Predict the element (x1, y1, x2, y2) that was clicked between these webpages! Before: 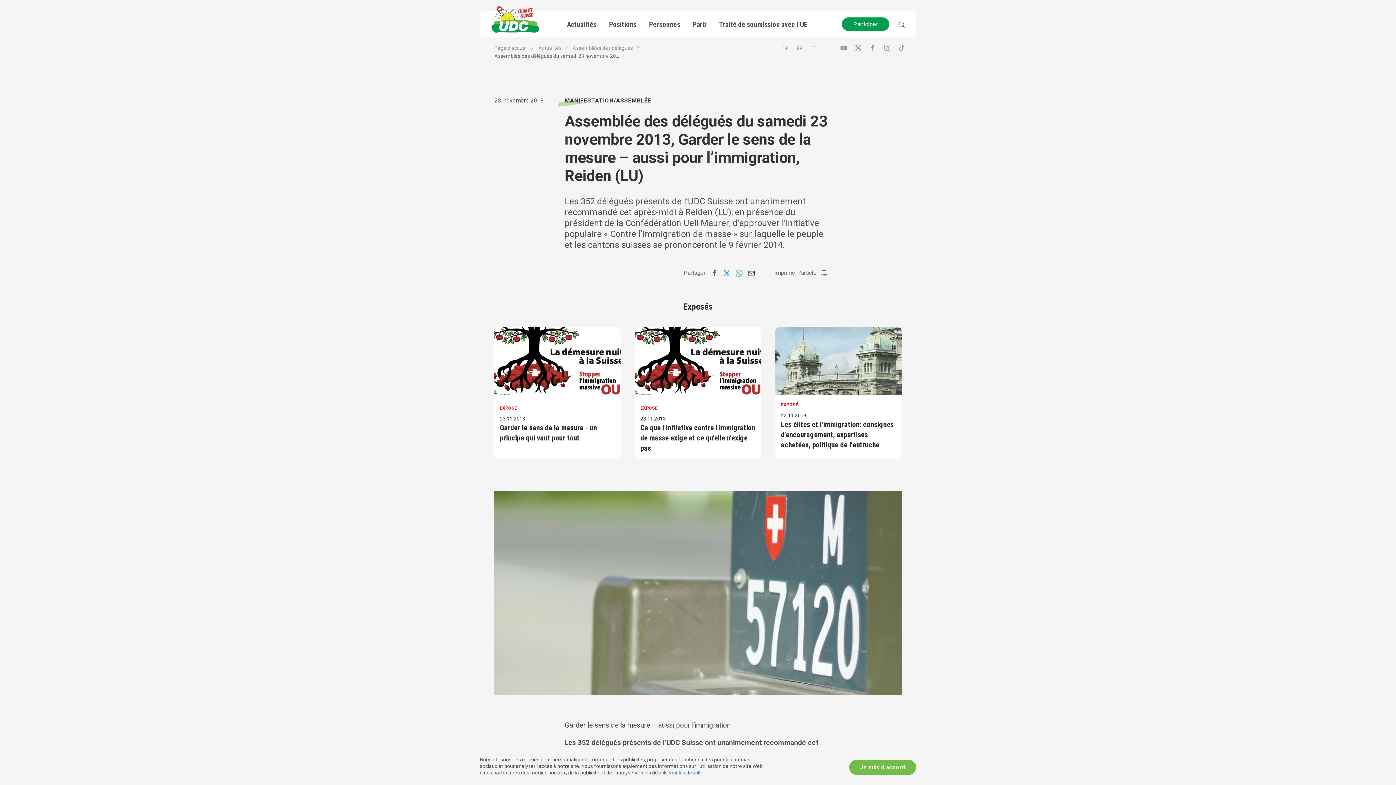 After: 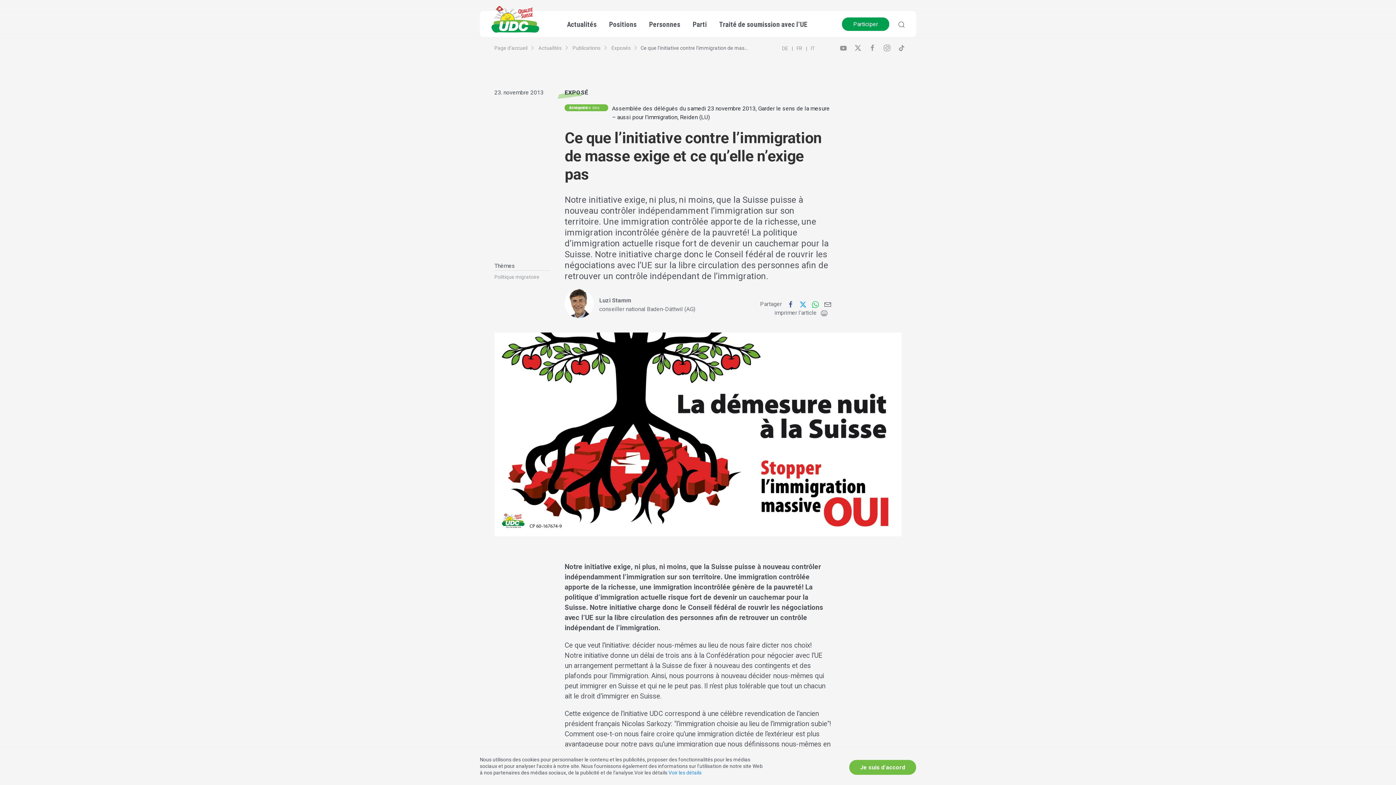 Action: bbox: (635, 327, 761, 398)